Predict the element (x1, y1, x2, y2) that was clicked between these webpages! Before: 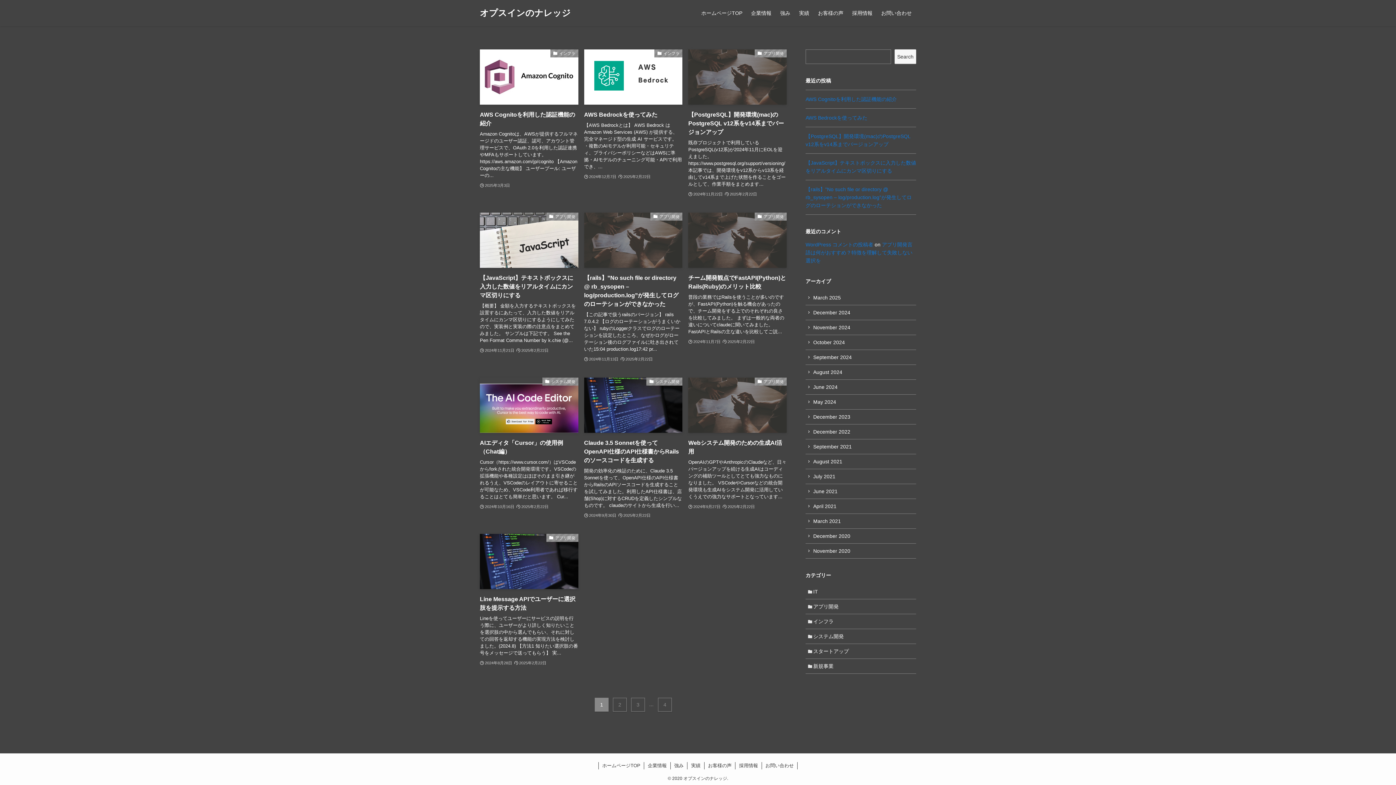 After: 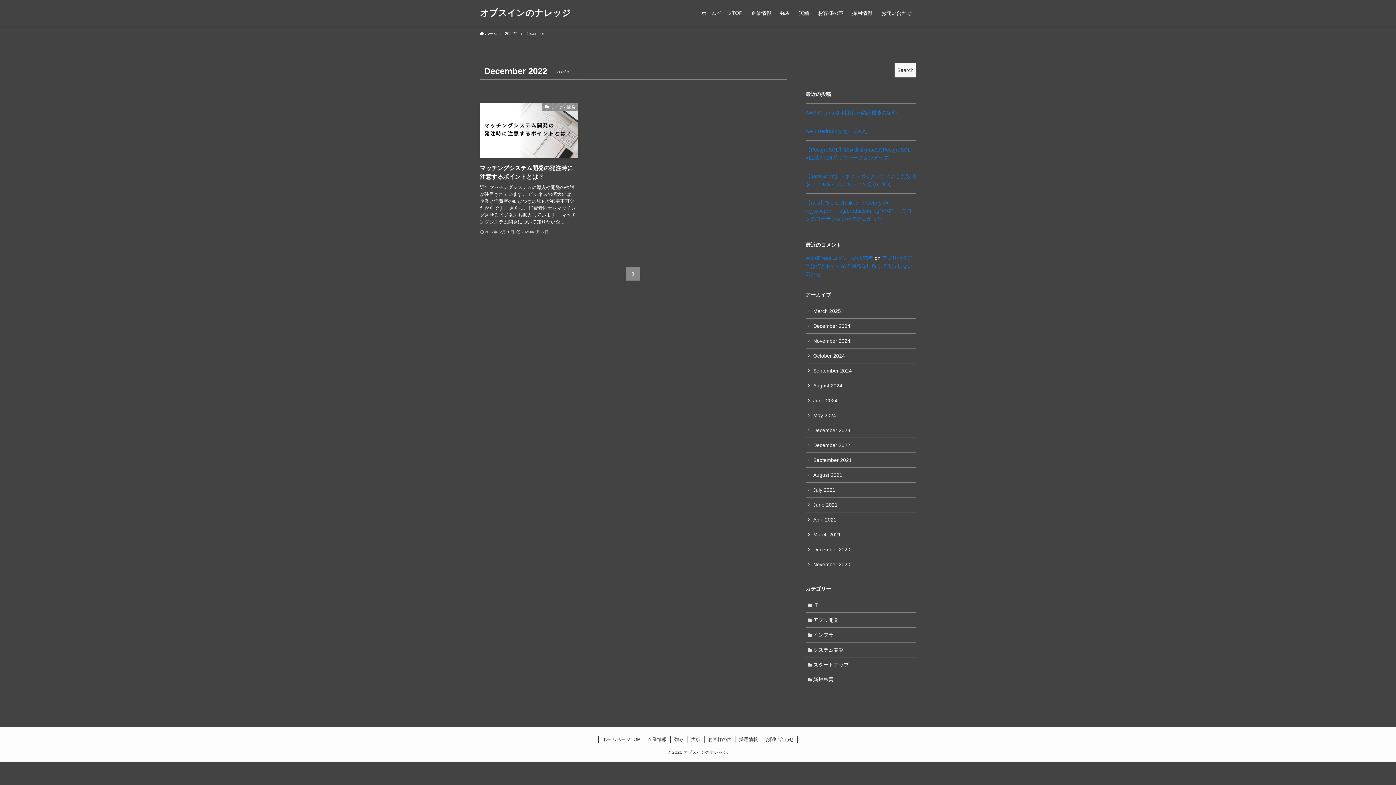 Action: label: December 2022 bbox: (805, 424, 916, 439)